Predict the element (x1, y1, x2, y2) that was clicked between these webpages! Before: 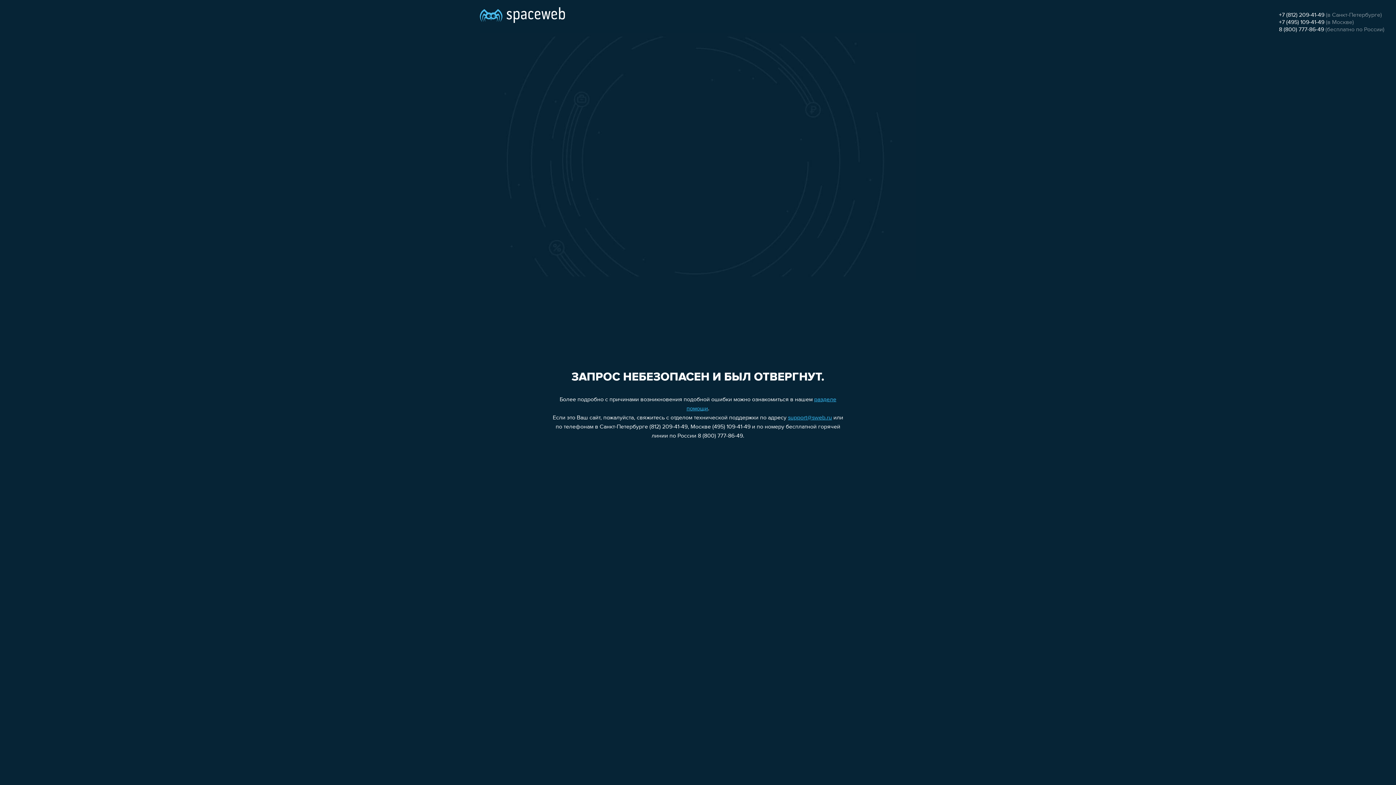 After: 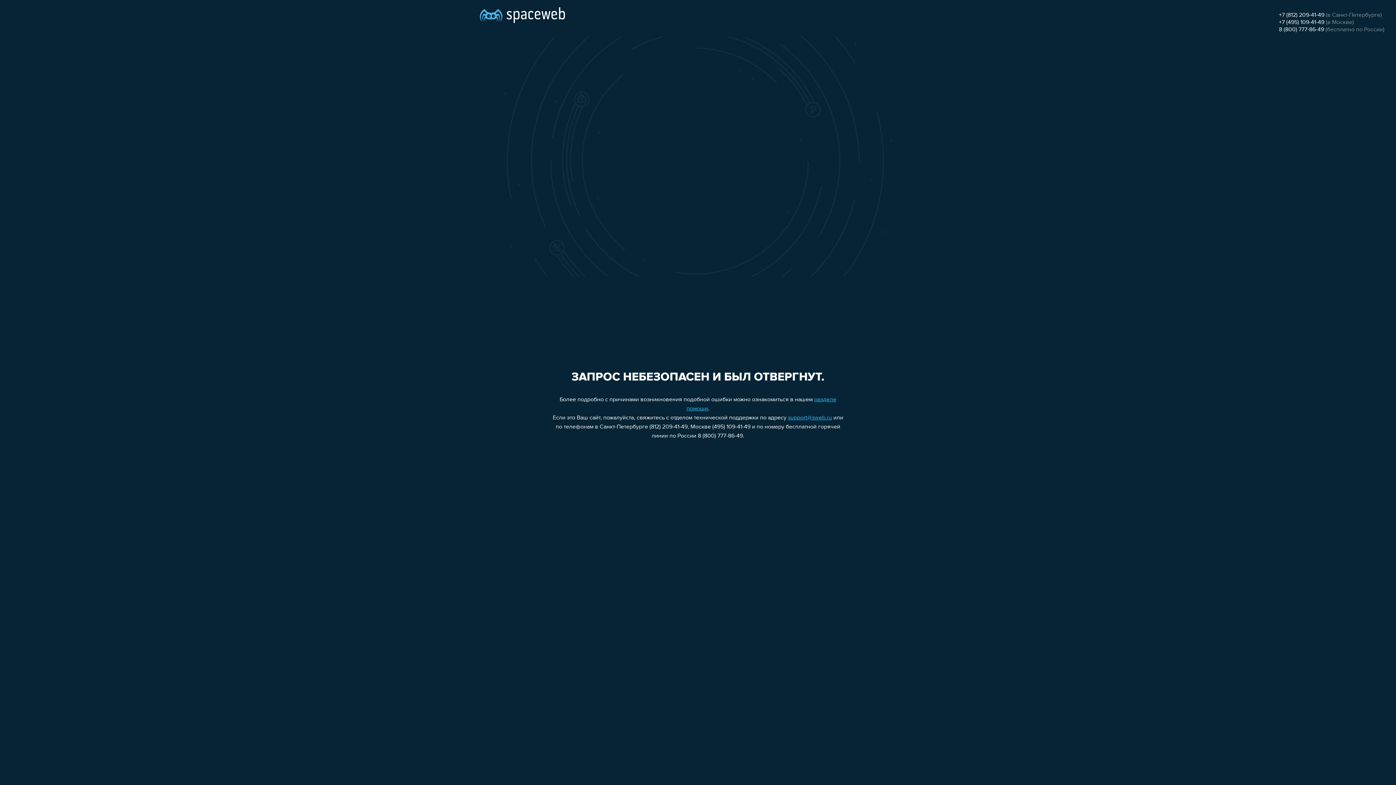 Action: label: support@sweb.ru bbox: (788, 415, 832, 421)